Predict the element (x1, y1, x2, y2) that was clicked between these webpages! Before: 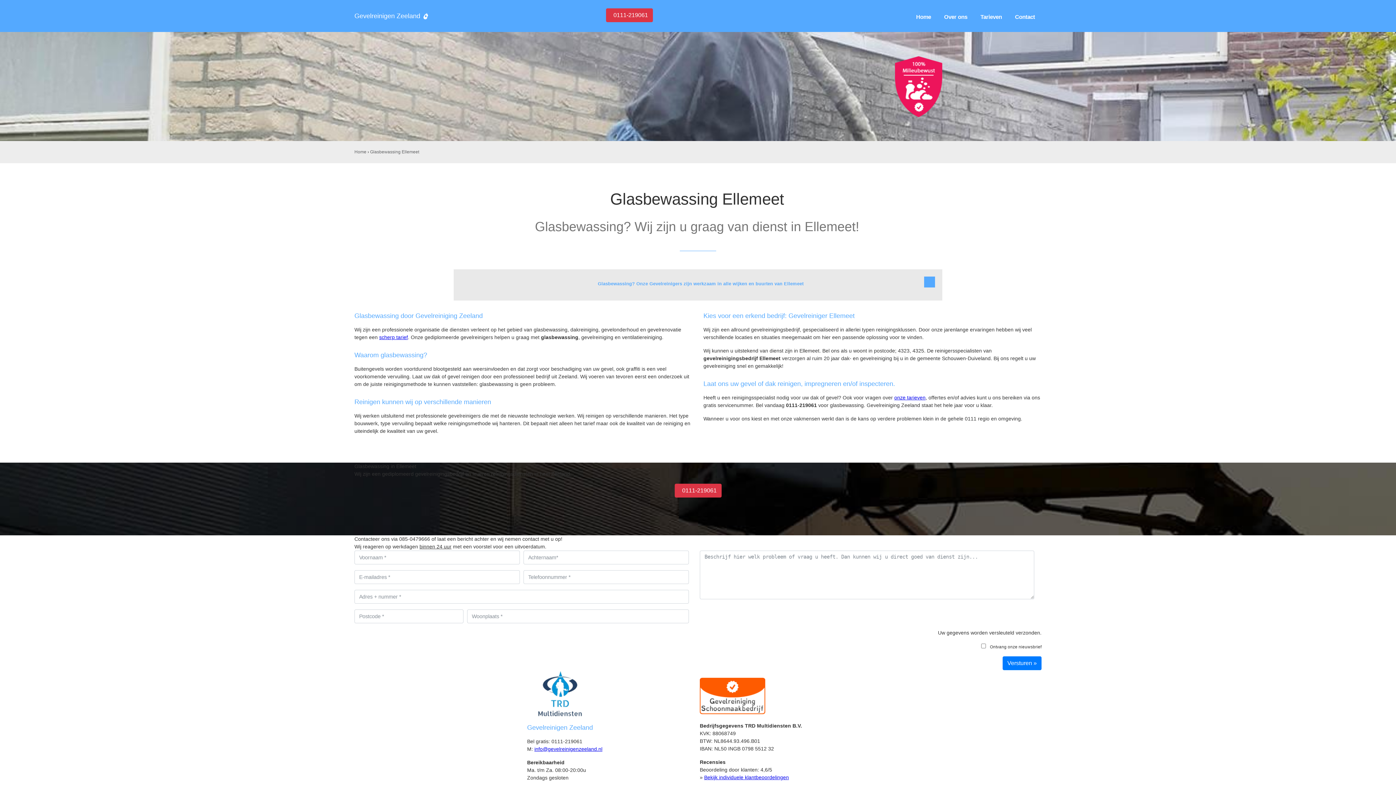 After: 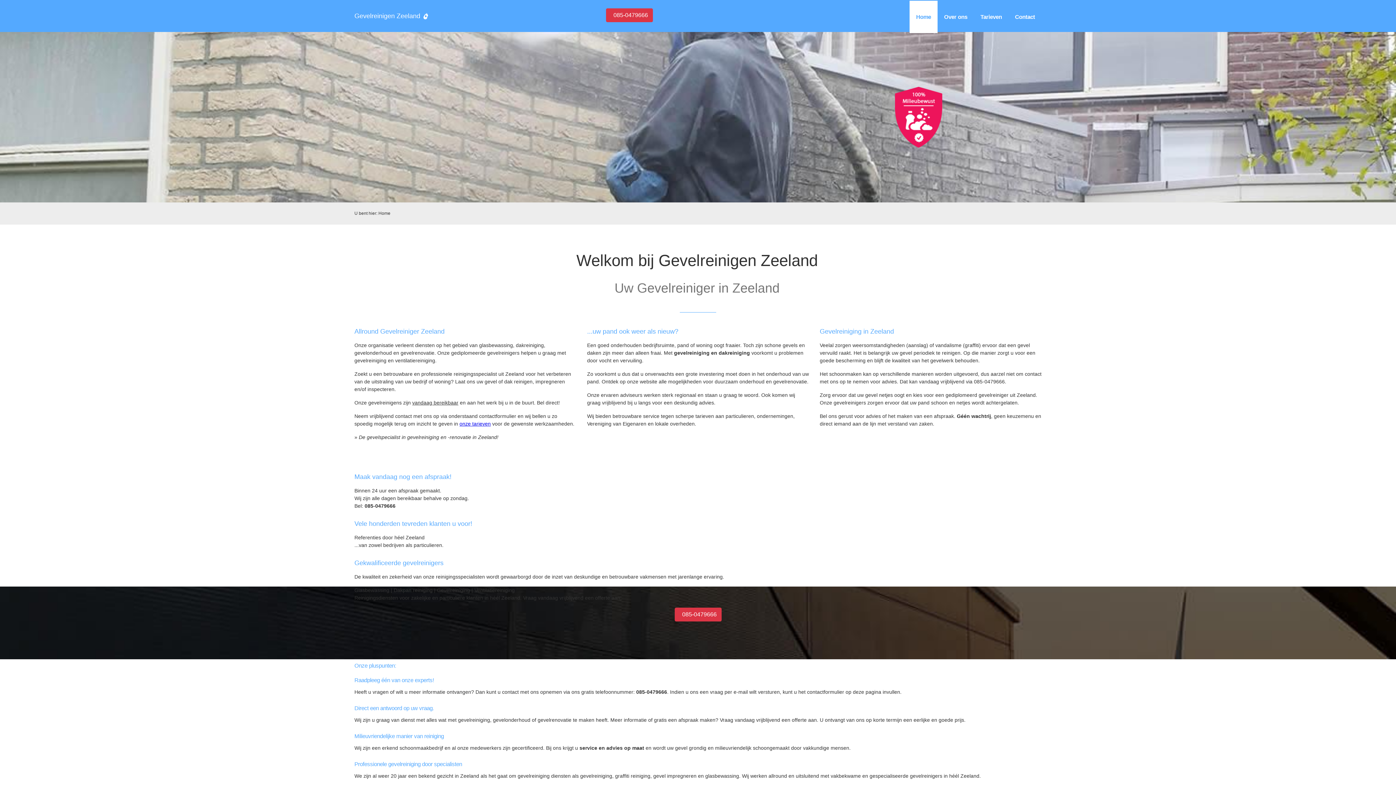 Action: label: Gevelreinigen Zeeland bbox: (354, 0, 429, 32)